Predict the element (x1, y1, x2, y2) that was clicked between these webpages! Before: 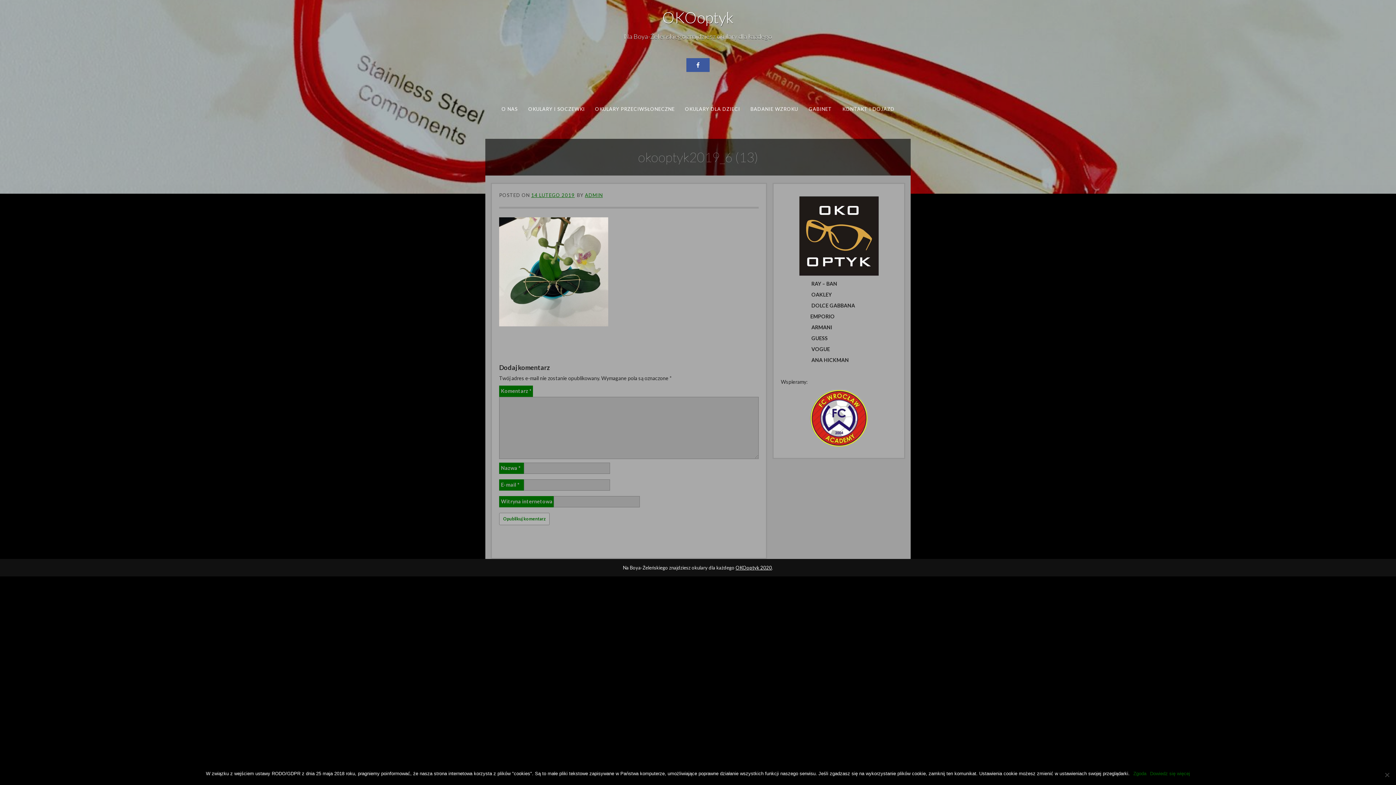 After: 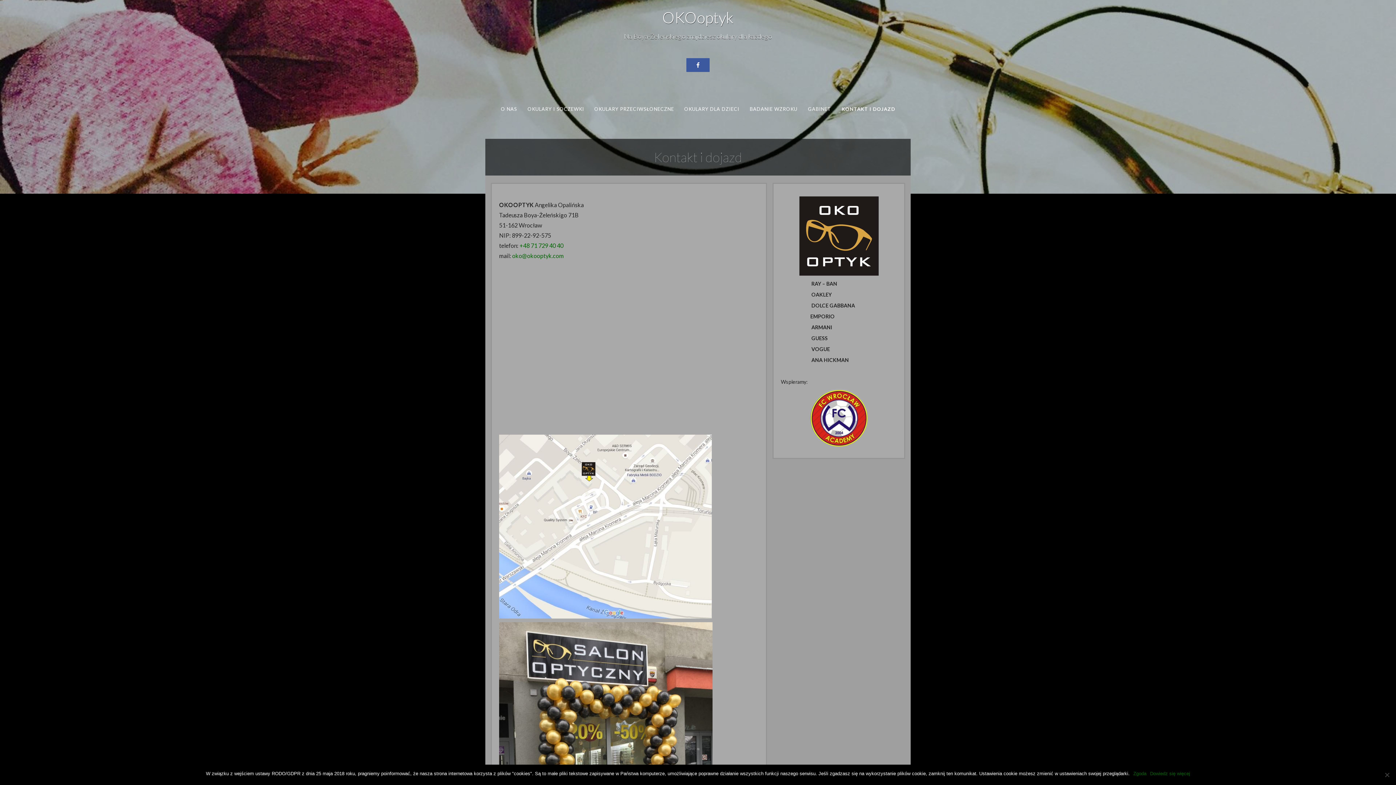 Action: bbox: (837, 91, 900, 126) label: KONTAKT I DOJAZD